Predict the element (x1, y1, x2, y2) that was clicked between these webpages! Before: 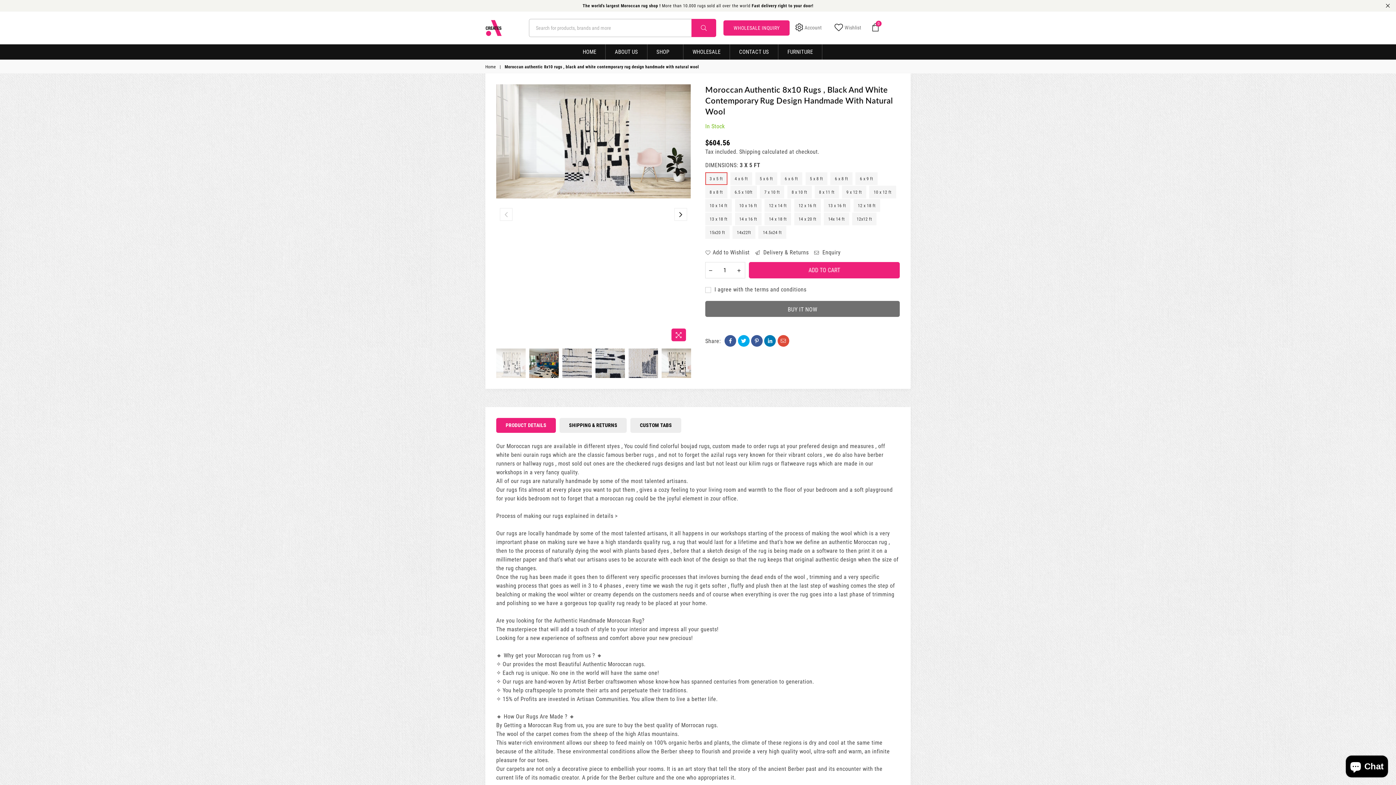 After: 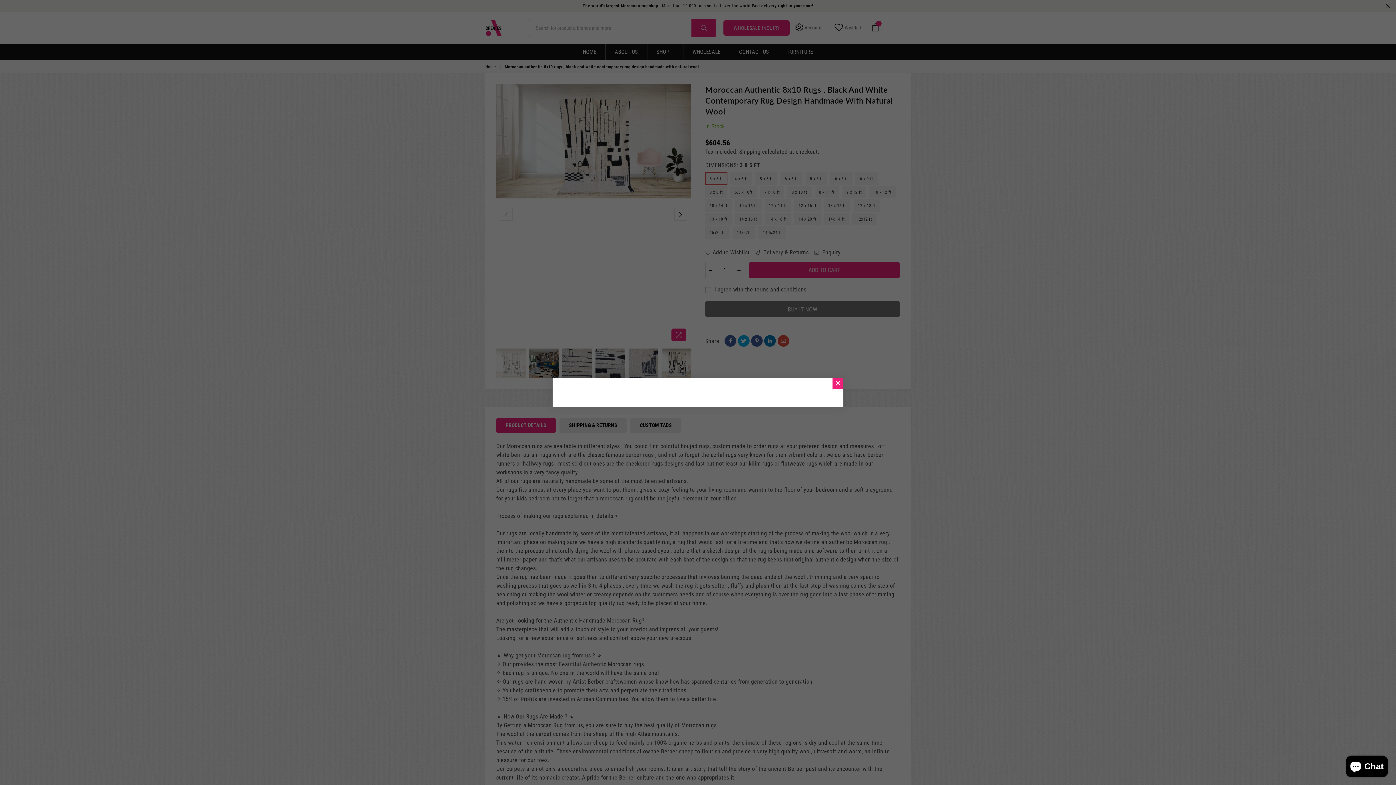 Action: bbox: (755, 248, 808, 256) label:  Delivery & Returns